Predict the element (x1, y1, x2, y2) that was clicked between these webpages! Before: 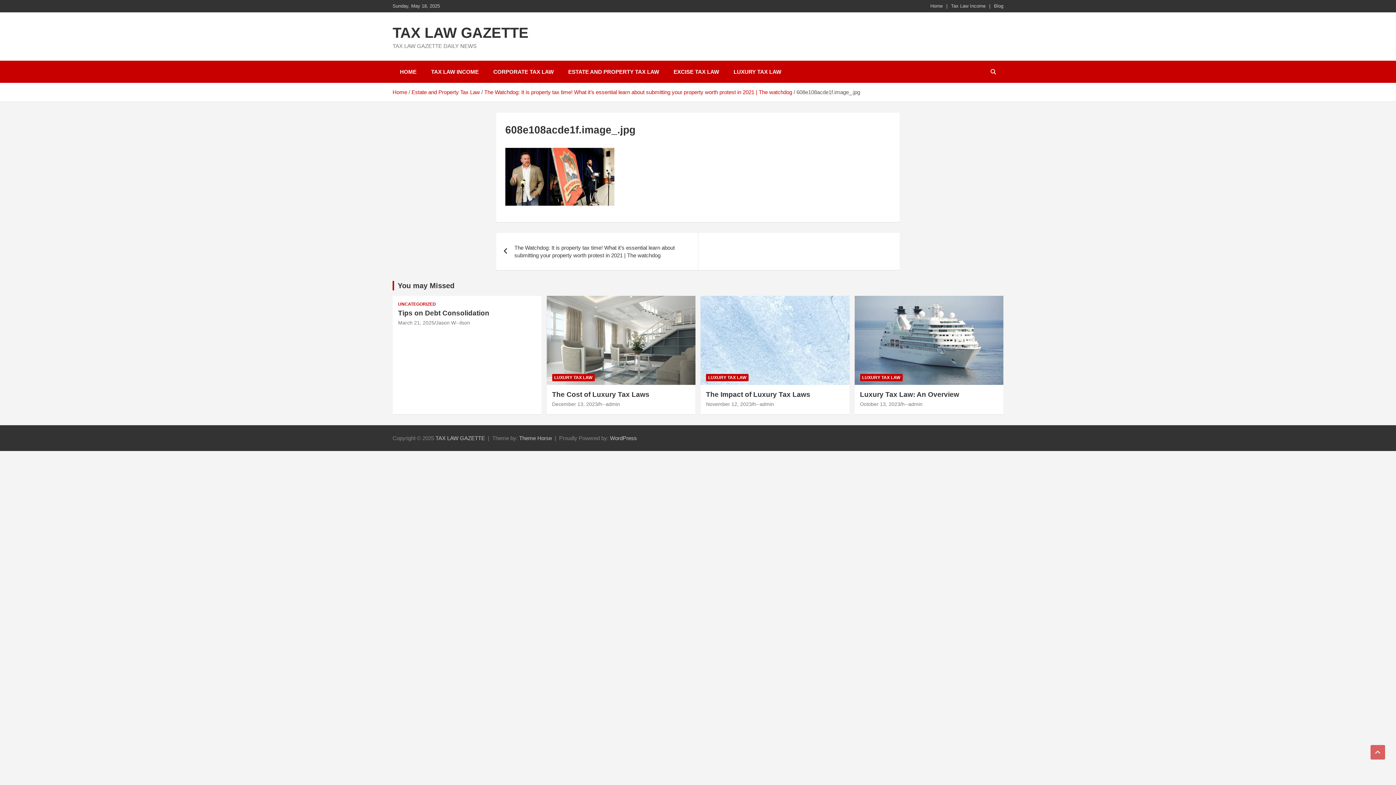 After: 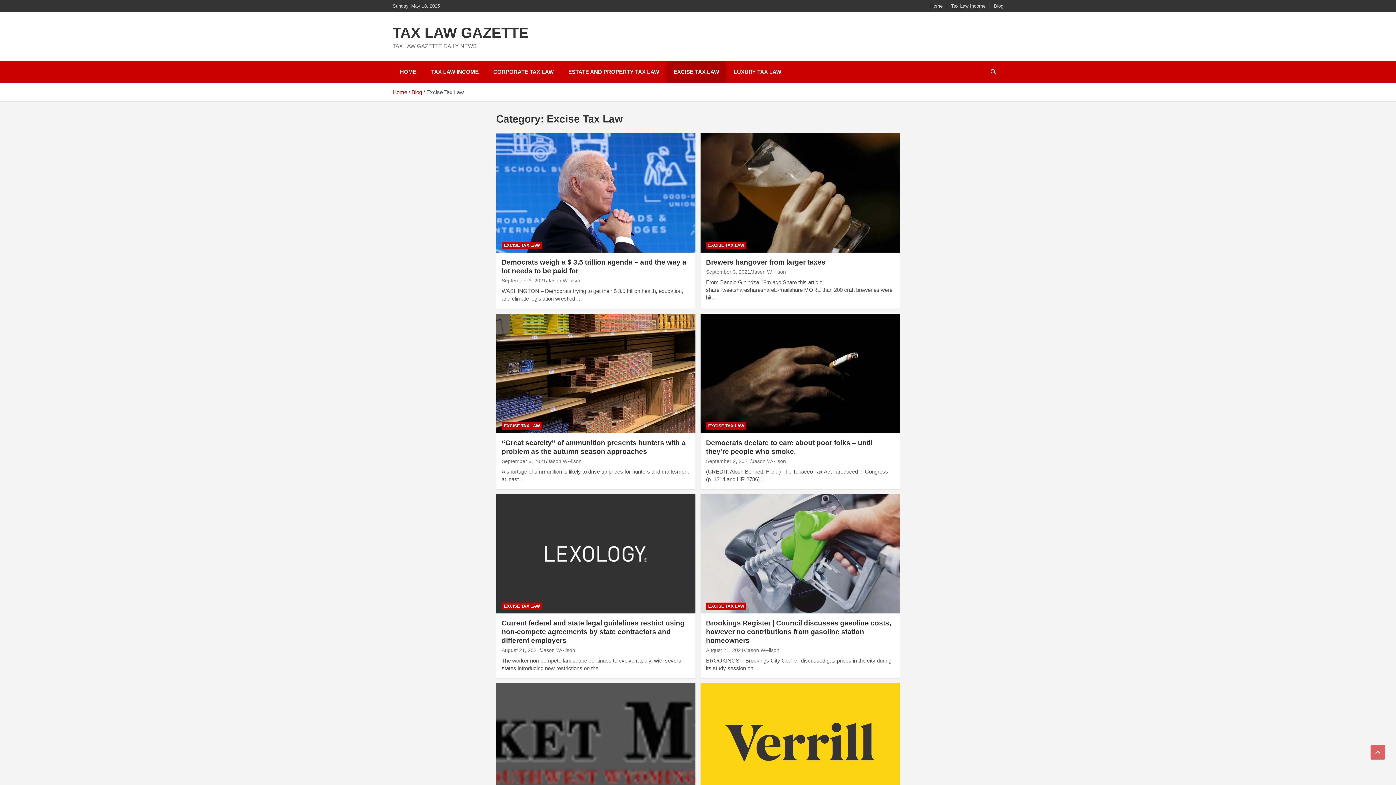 Action: bbox: (666, 60, 726, 82) label: EXCISE TAX LAW